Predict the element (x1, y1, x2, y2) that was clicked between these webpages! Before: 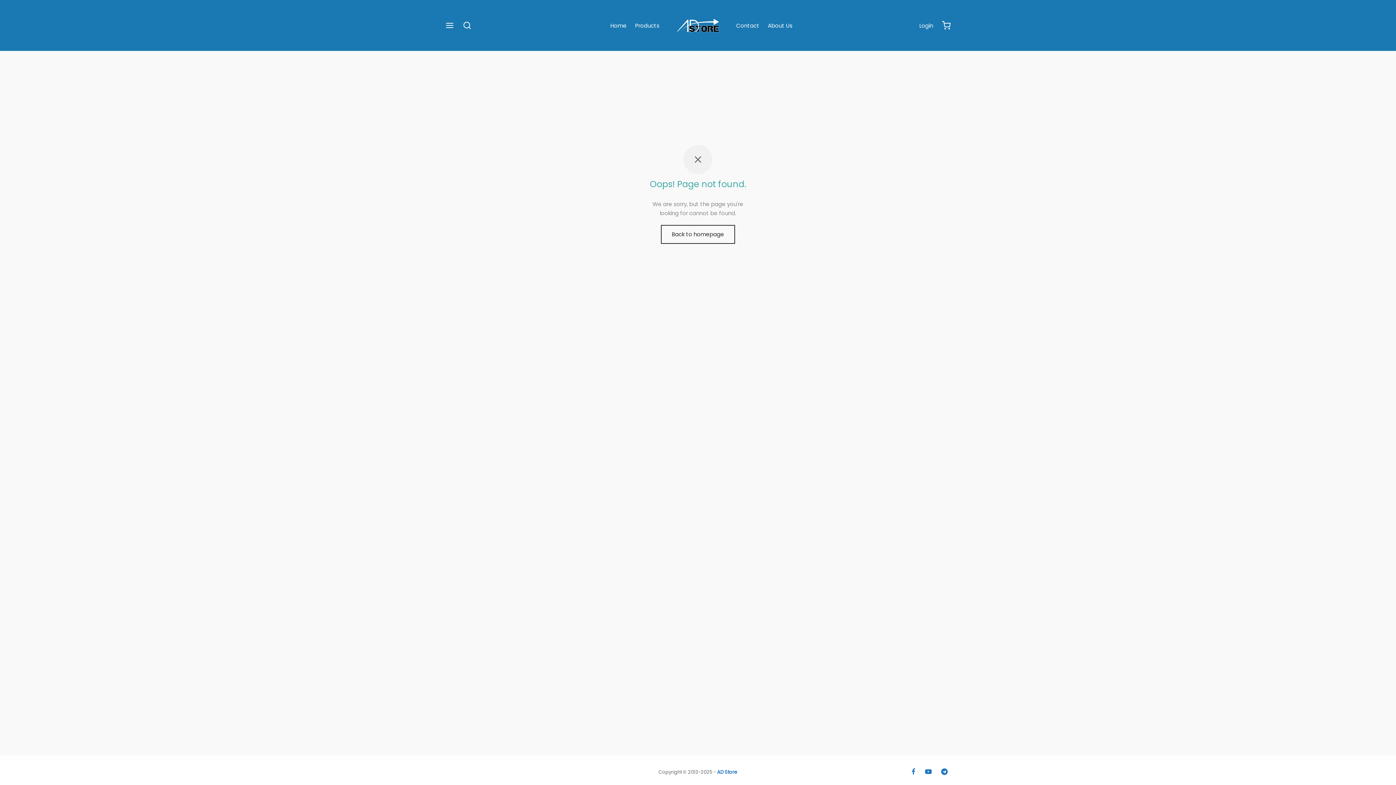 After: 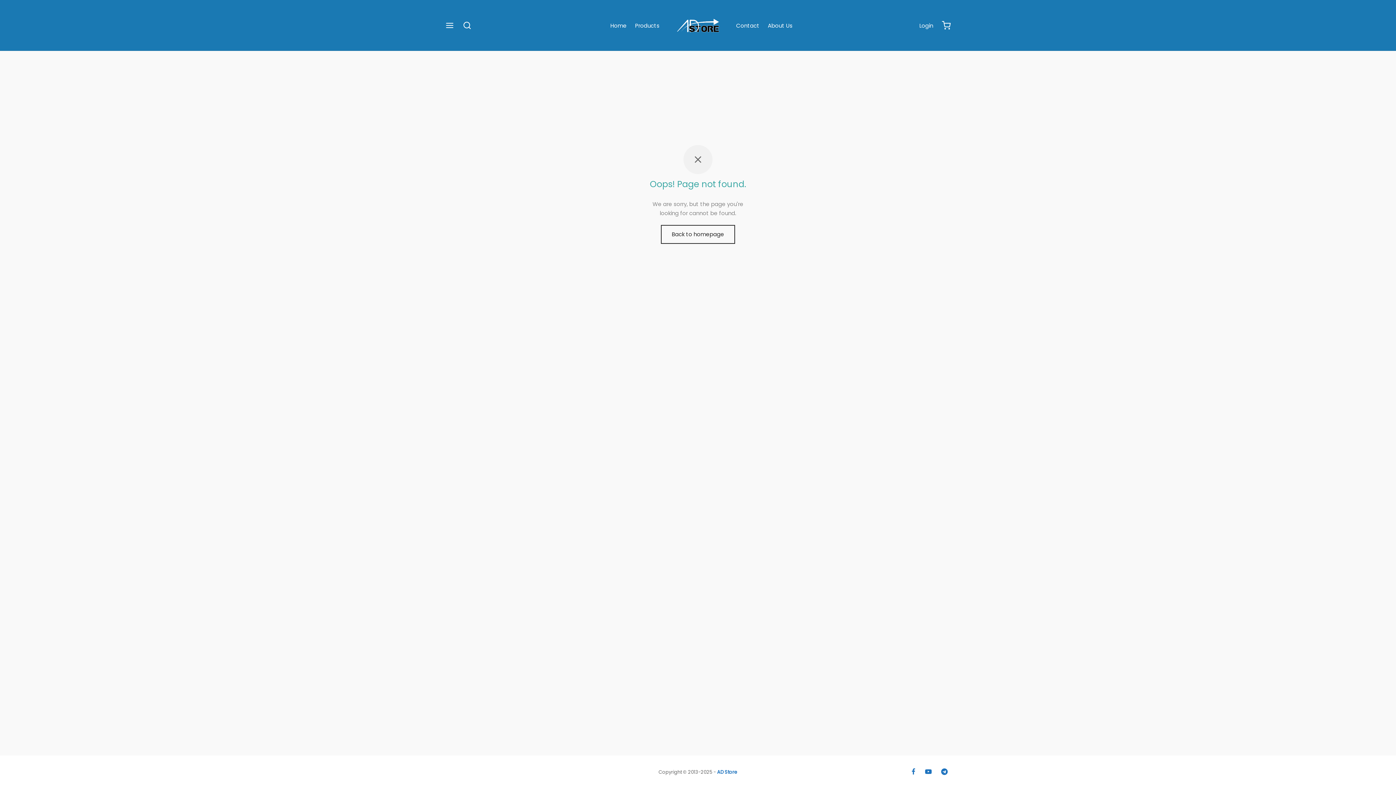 Action: bbox: (908, 765, 918, 780) label: Facebook